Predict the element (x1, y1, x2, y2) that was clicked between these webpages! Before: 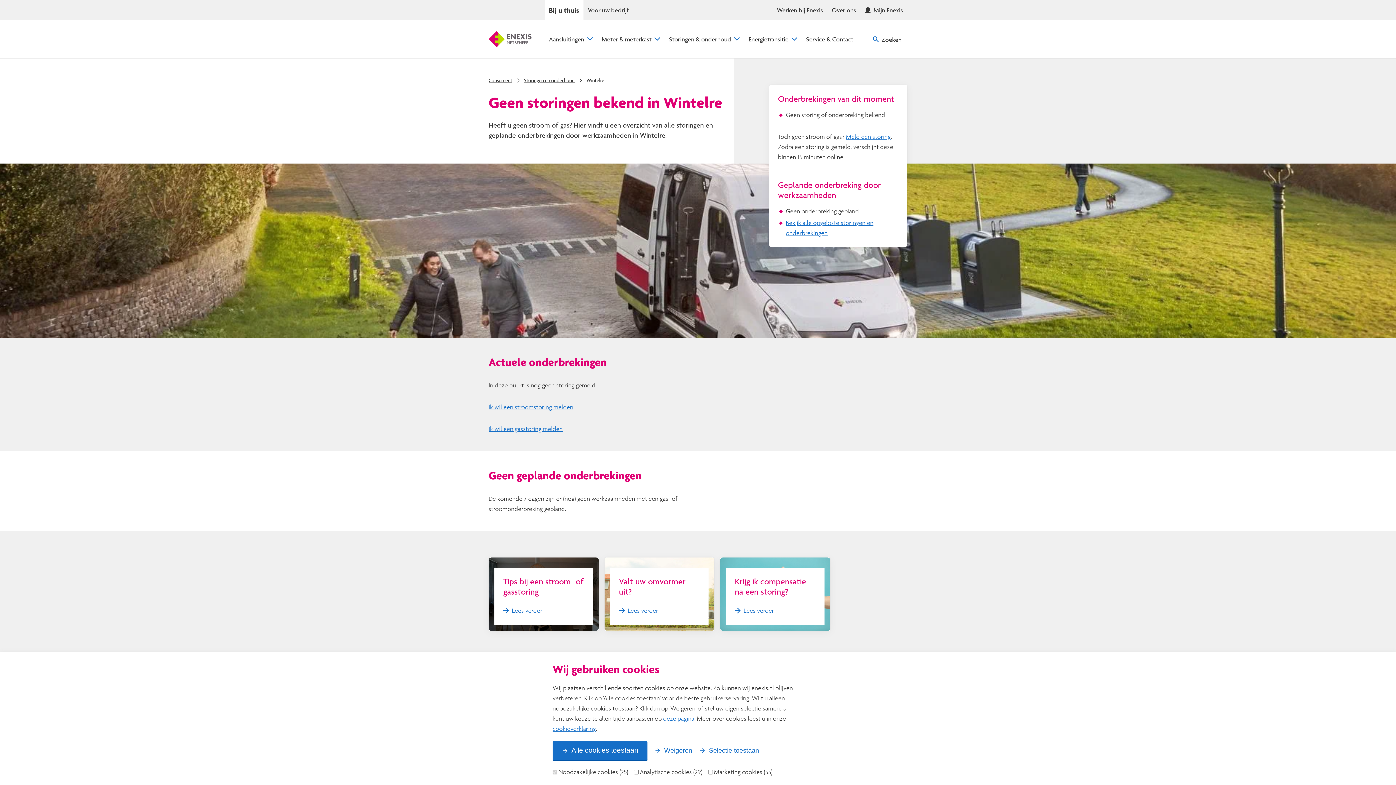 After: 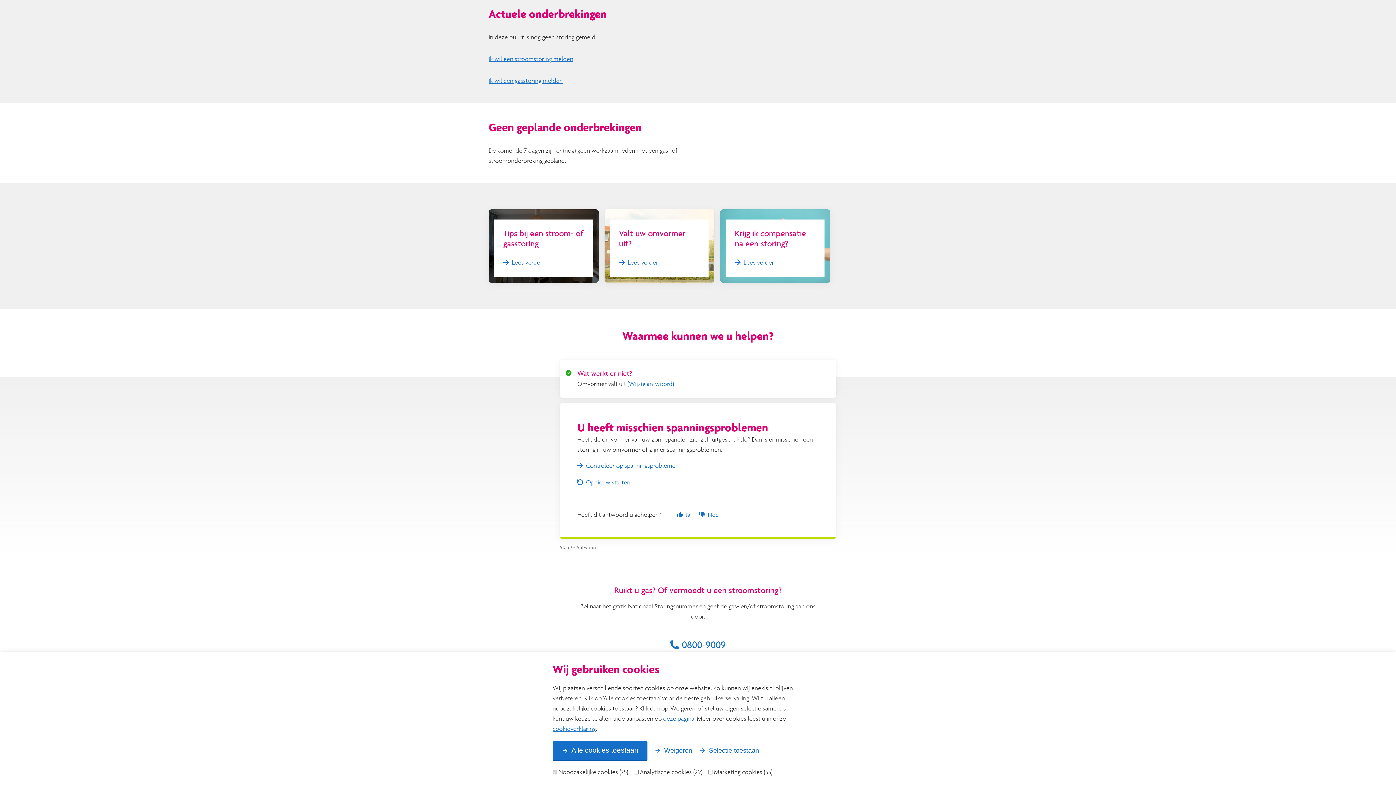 Action: bbox: (738, 733, 810, 749) label: Omvormer valt uit